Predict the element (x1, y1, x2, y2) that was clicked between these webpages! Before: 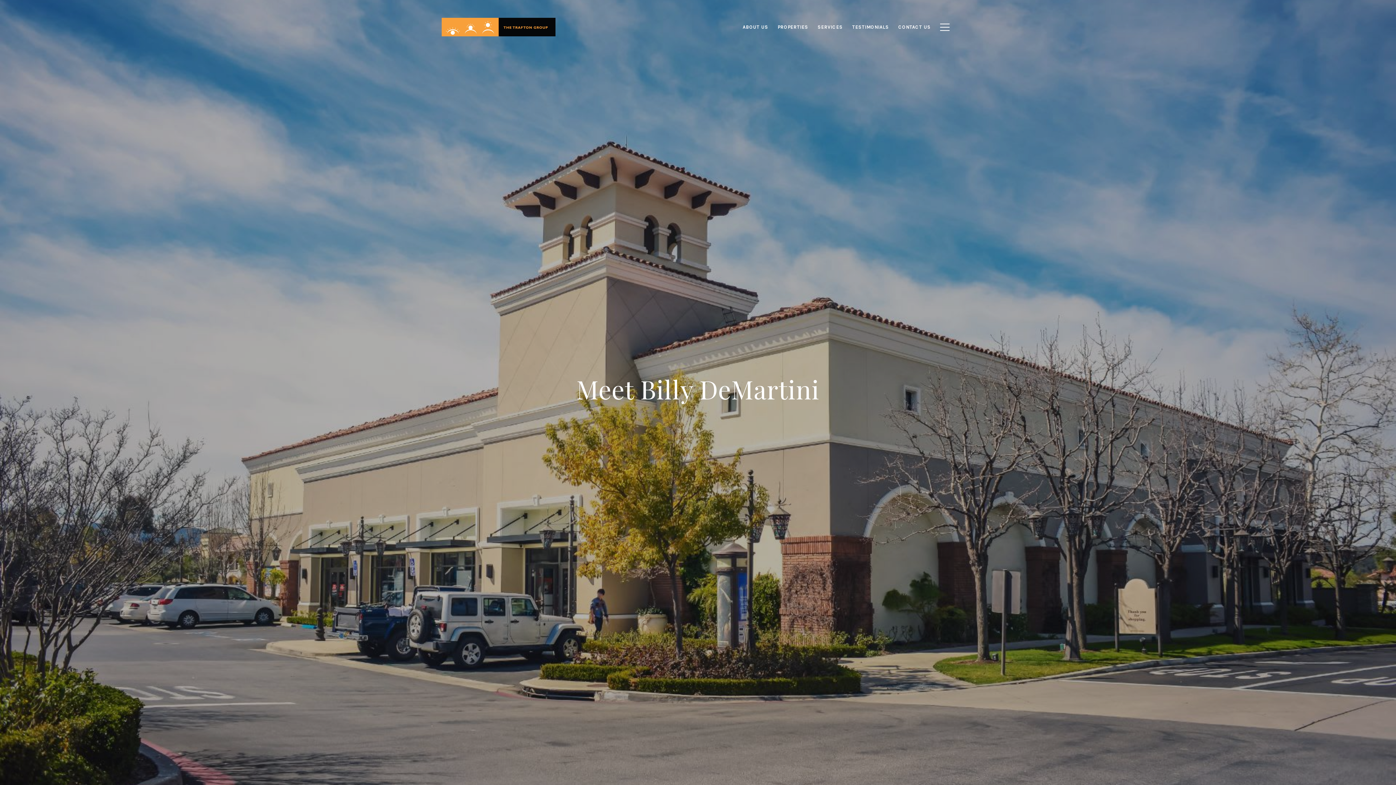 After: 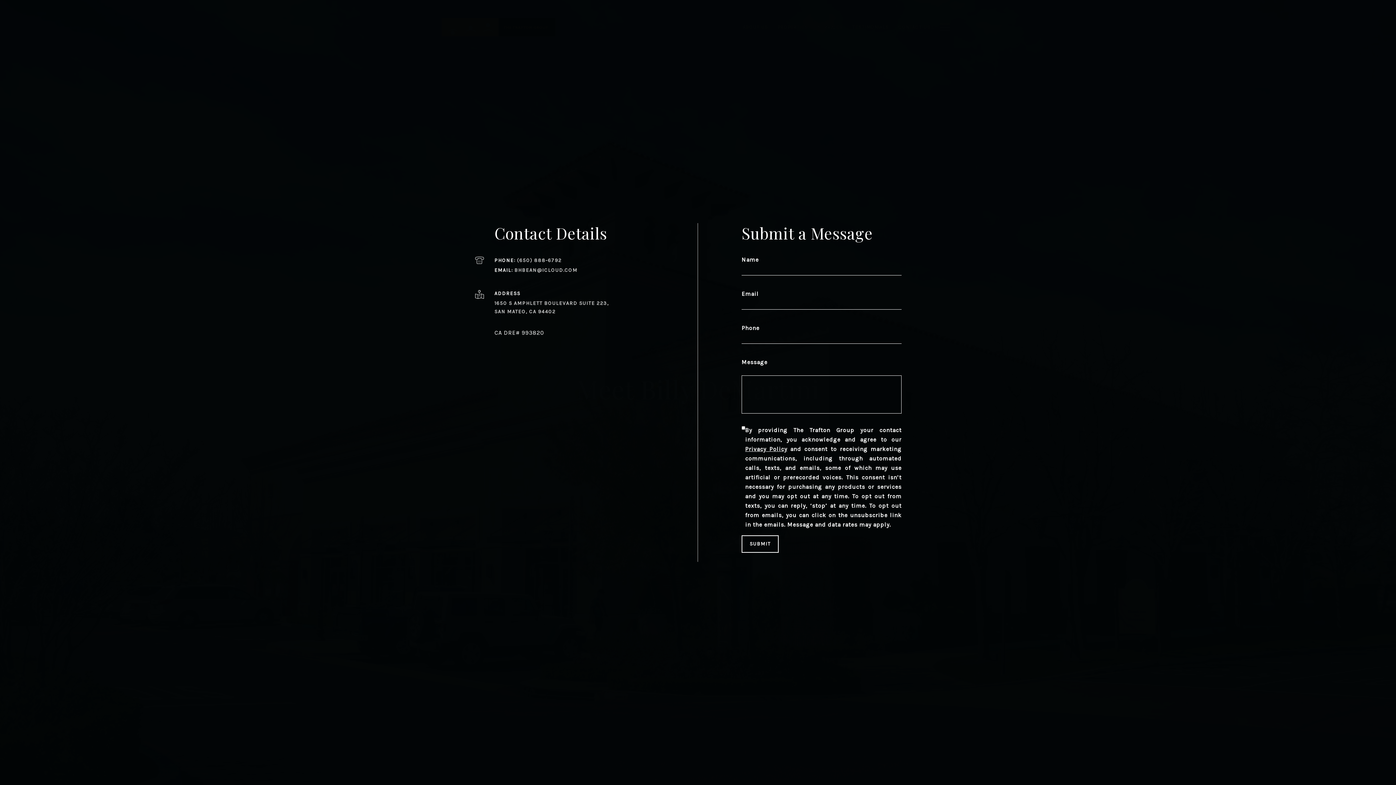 Action: bbox: (893, 20, 935, 34) label: CONTACT US